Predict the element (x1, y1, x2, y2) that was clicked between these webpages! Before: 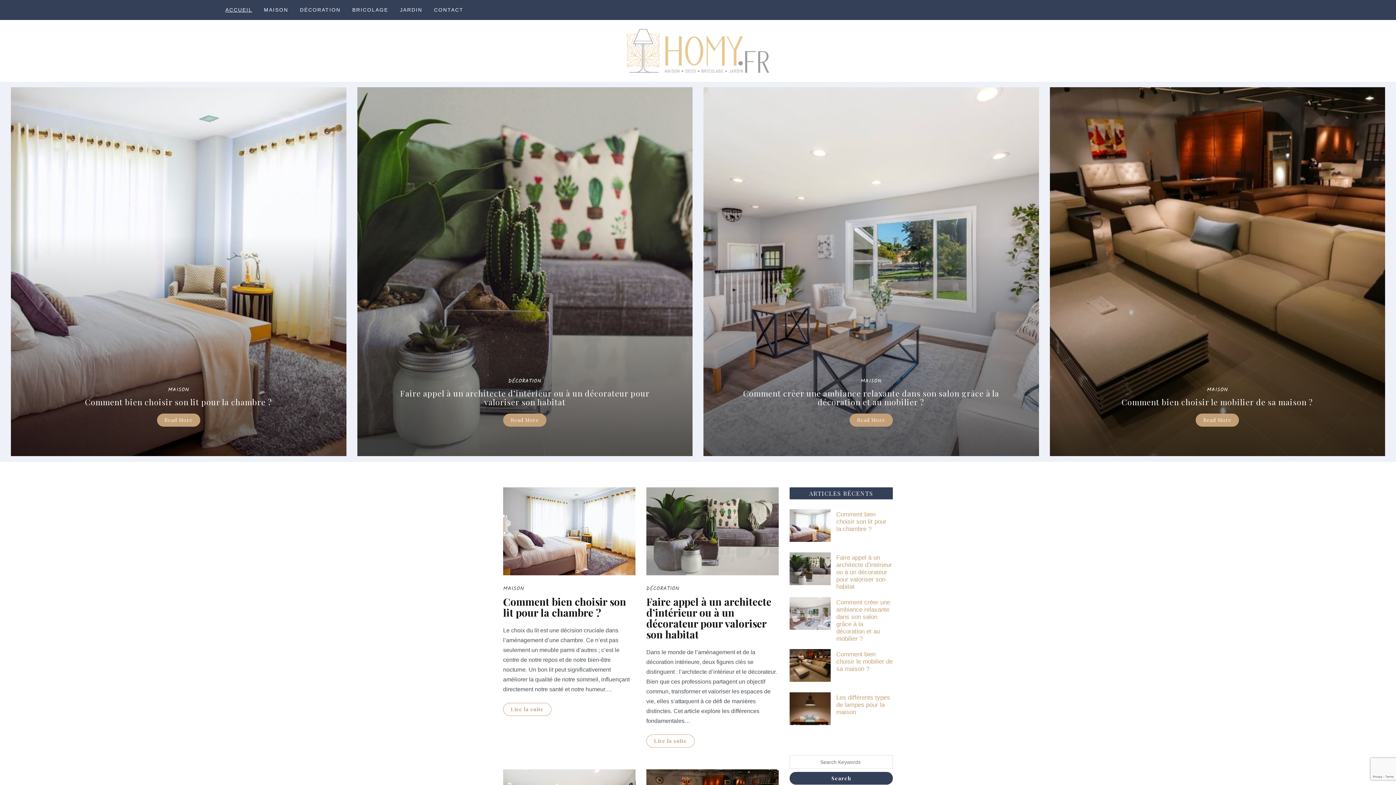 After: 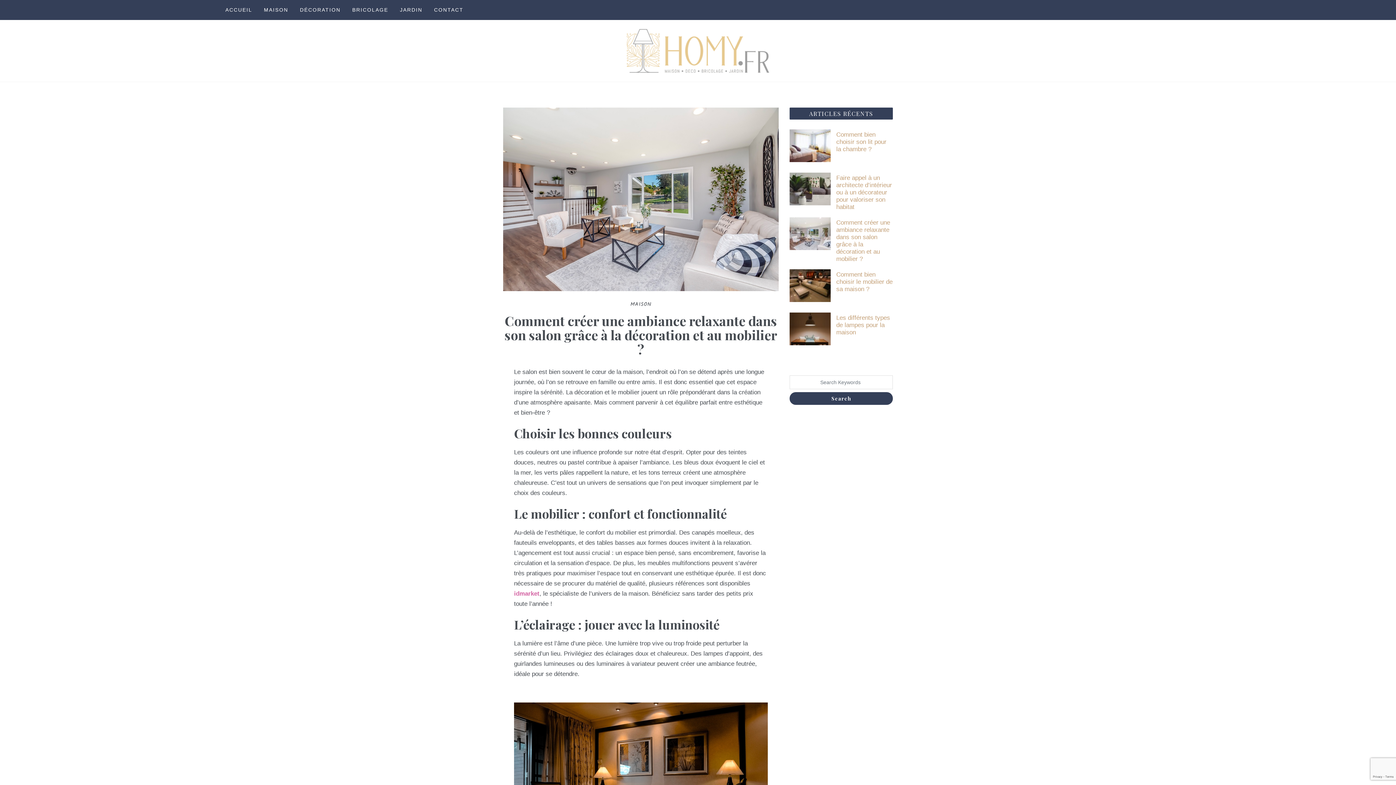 Action: bbox: (743, 387, 999, 407) label: Comment créer une ambiance relaxante dans son salon grâce à la décoration et au mobilier ?